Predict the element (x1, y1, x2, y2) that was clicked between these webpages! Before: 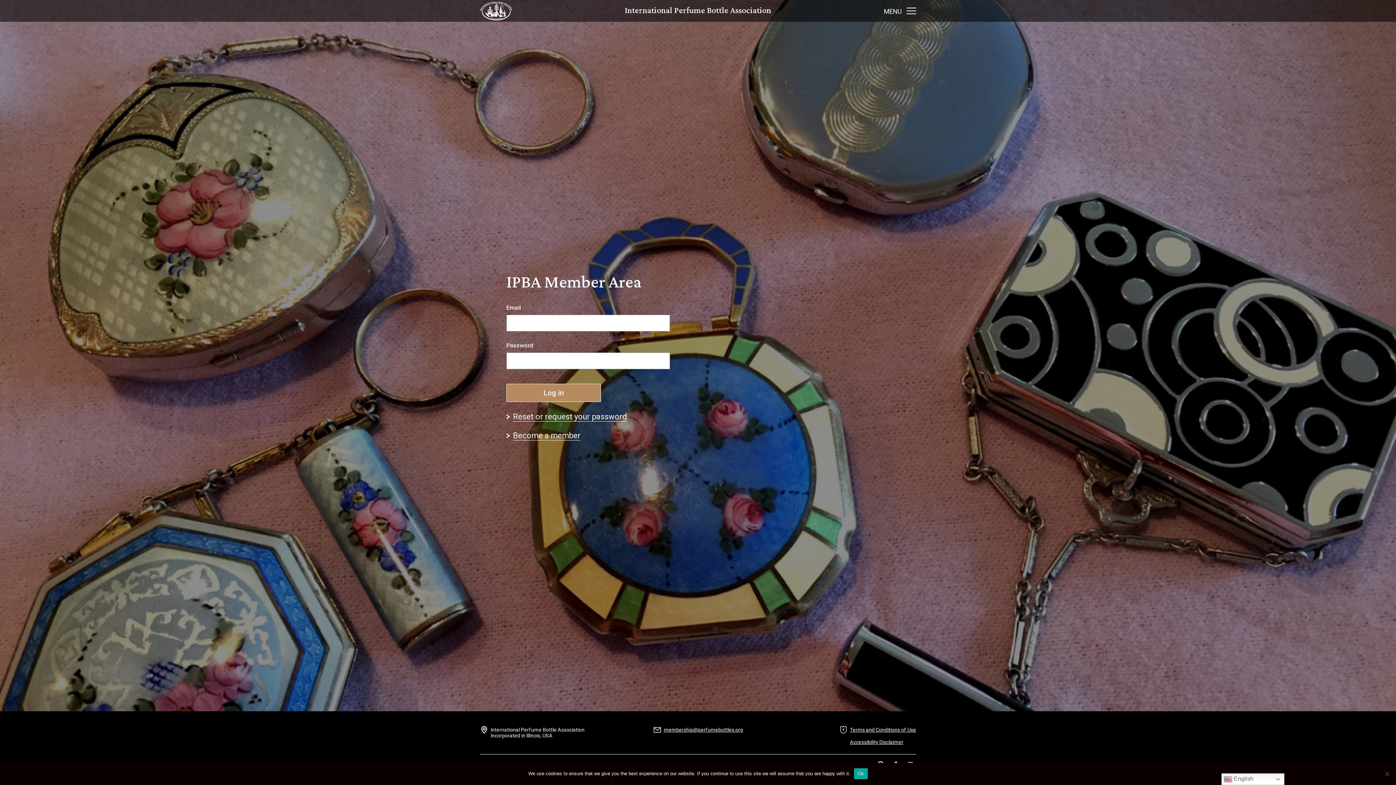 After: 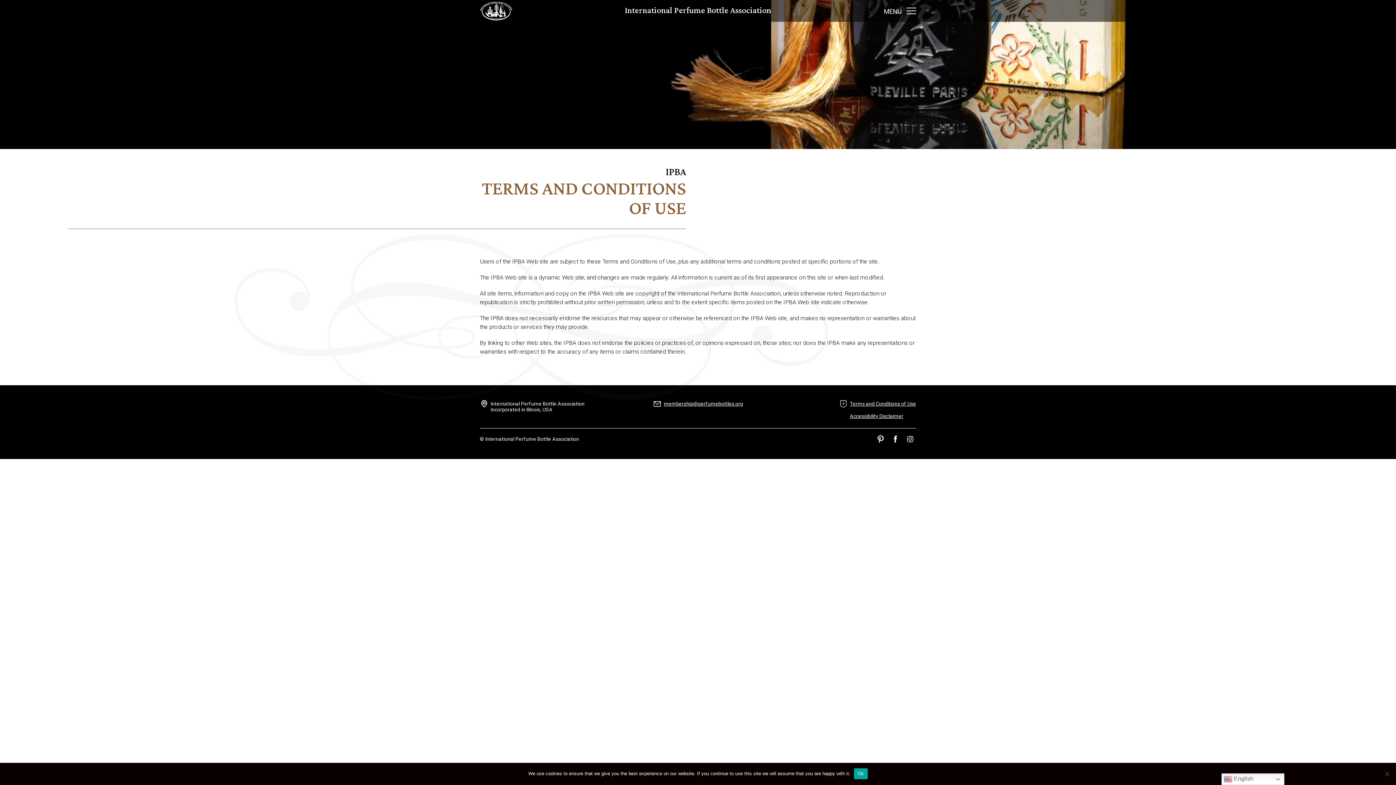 Action: label: Terms and Conditions of Use bbox: (850, 727, 916, 733)